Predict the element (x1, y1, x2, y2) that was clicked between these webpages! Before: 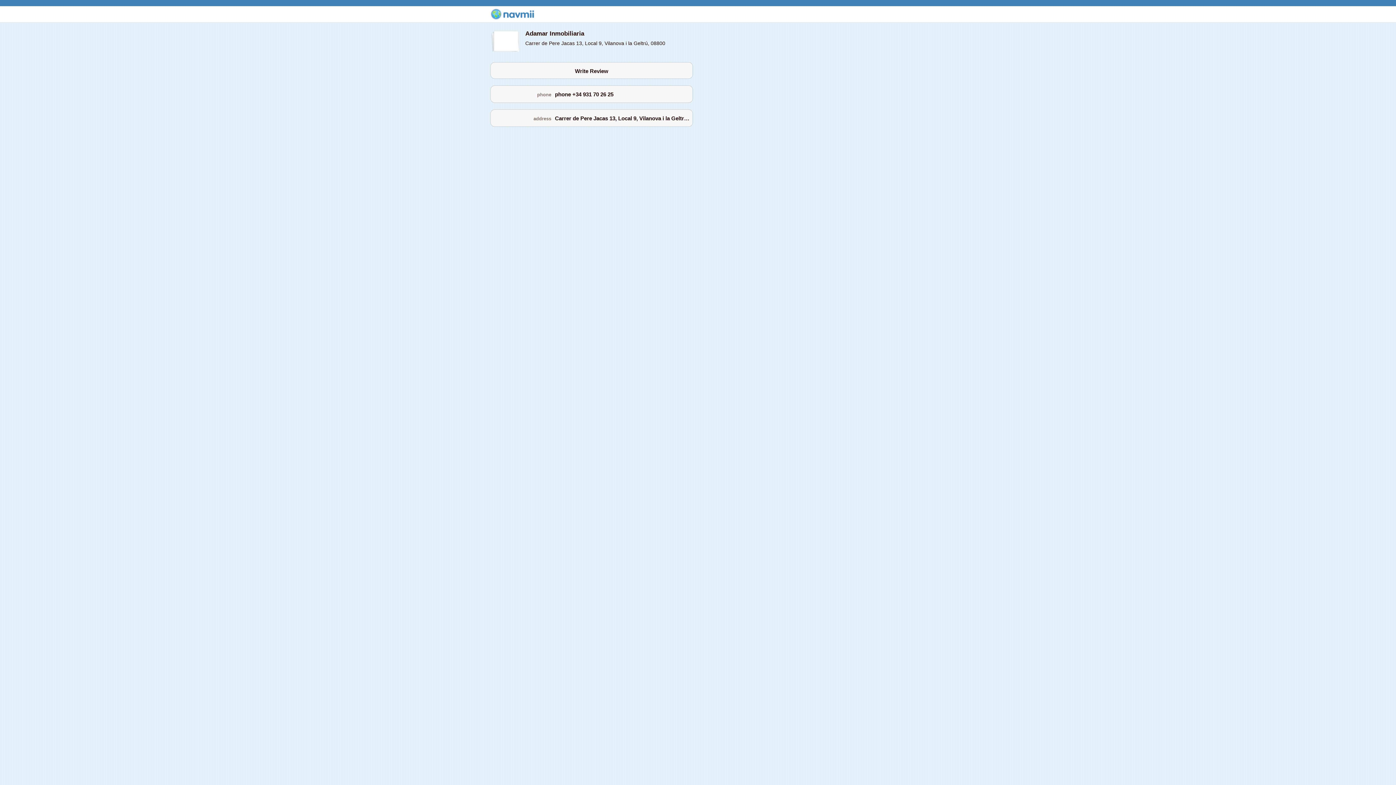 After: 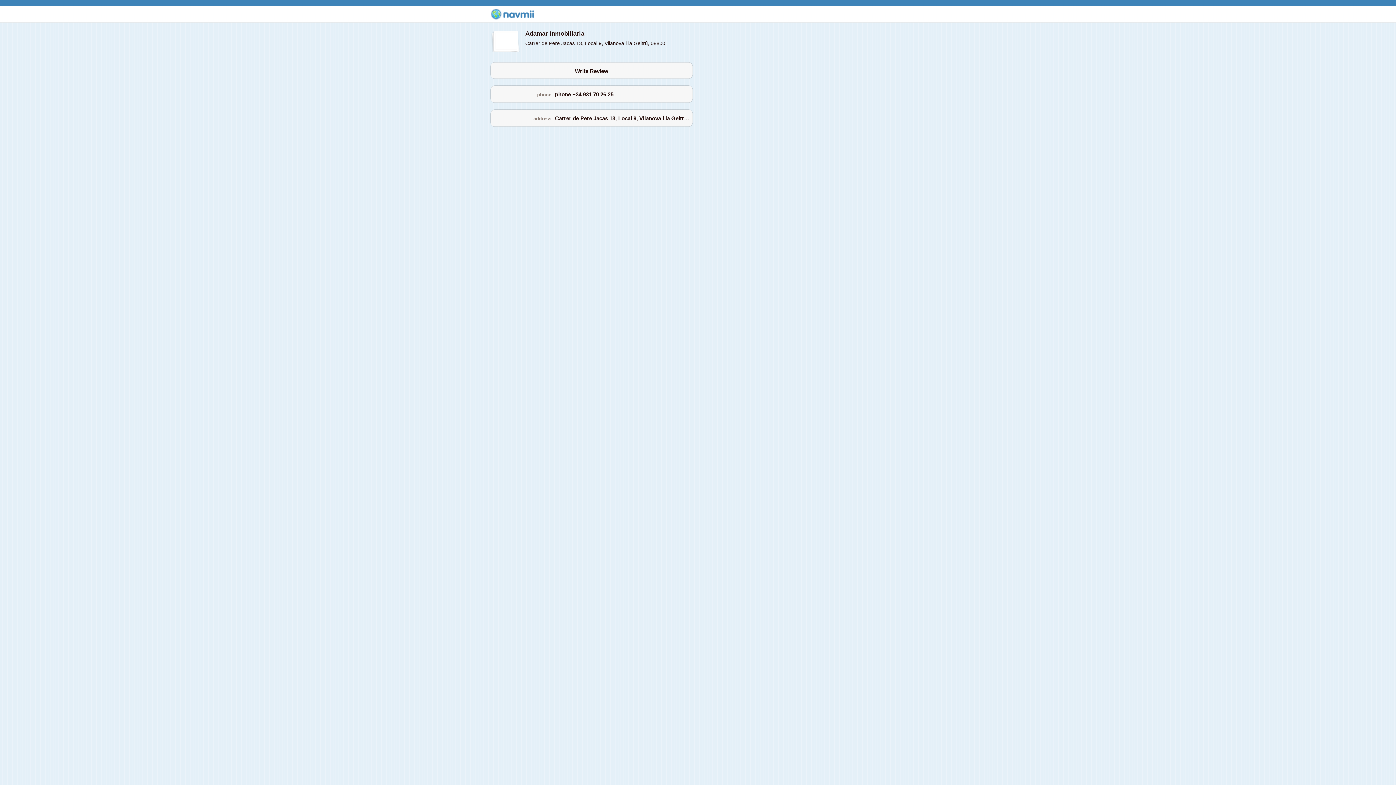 Action: bbox: (485, 6, 539, 22)